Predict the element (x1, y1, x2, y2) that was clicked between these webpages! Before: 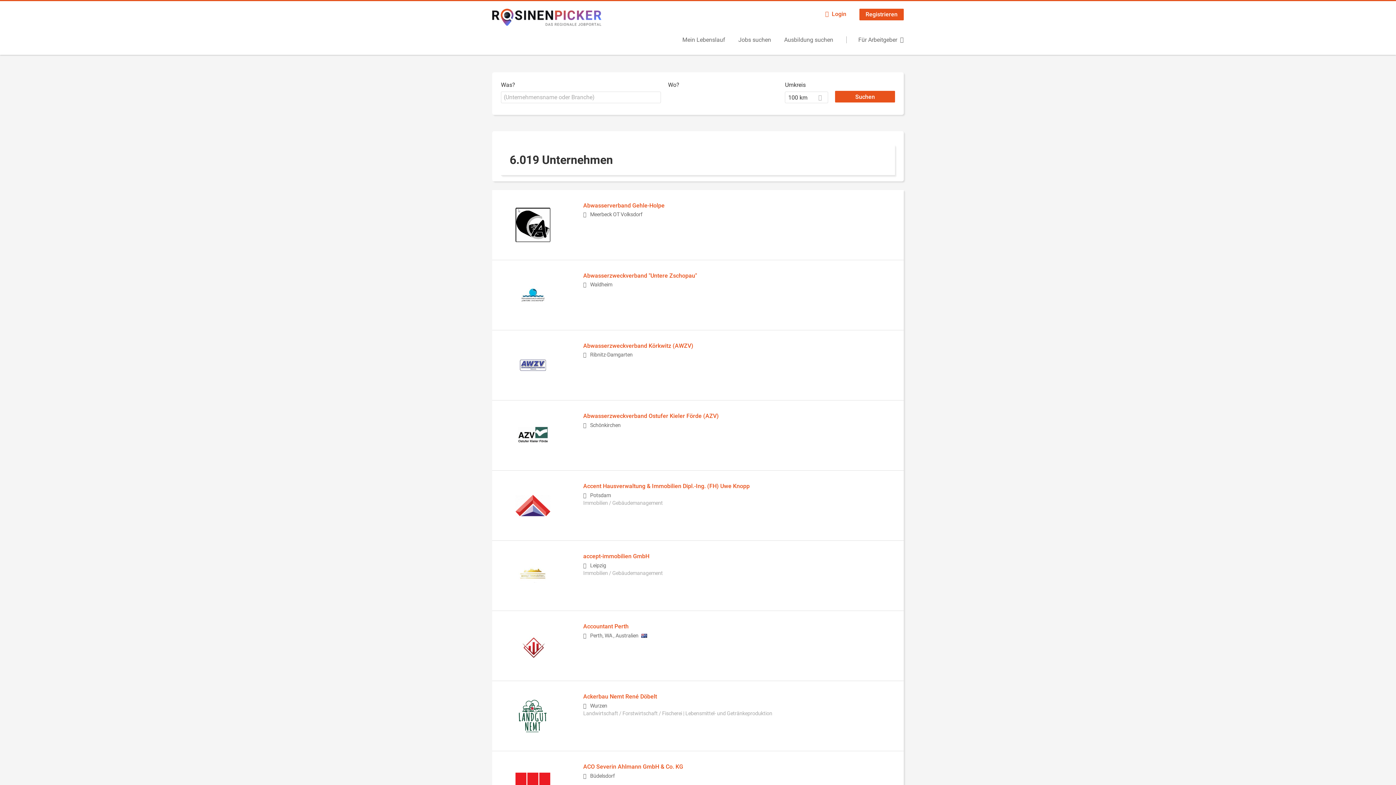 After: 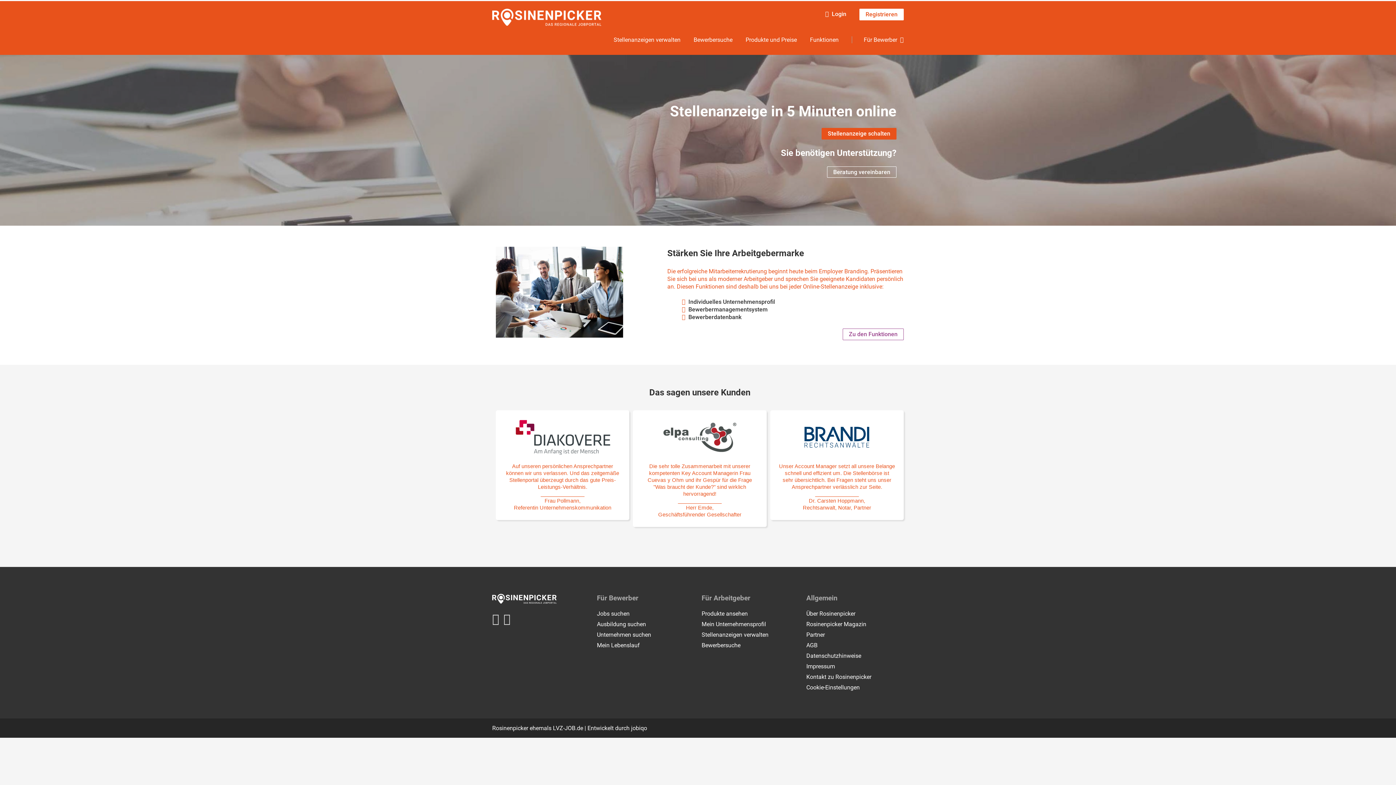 Action: bbox: (846, 36, 904, 43) label: Für Arbeitgeber